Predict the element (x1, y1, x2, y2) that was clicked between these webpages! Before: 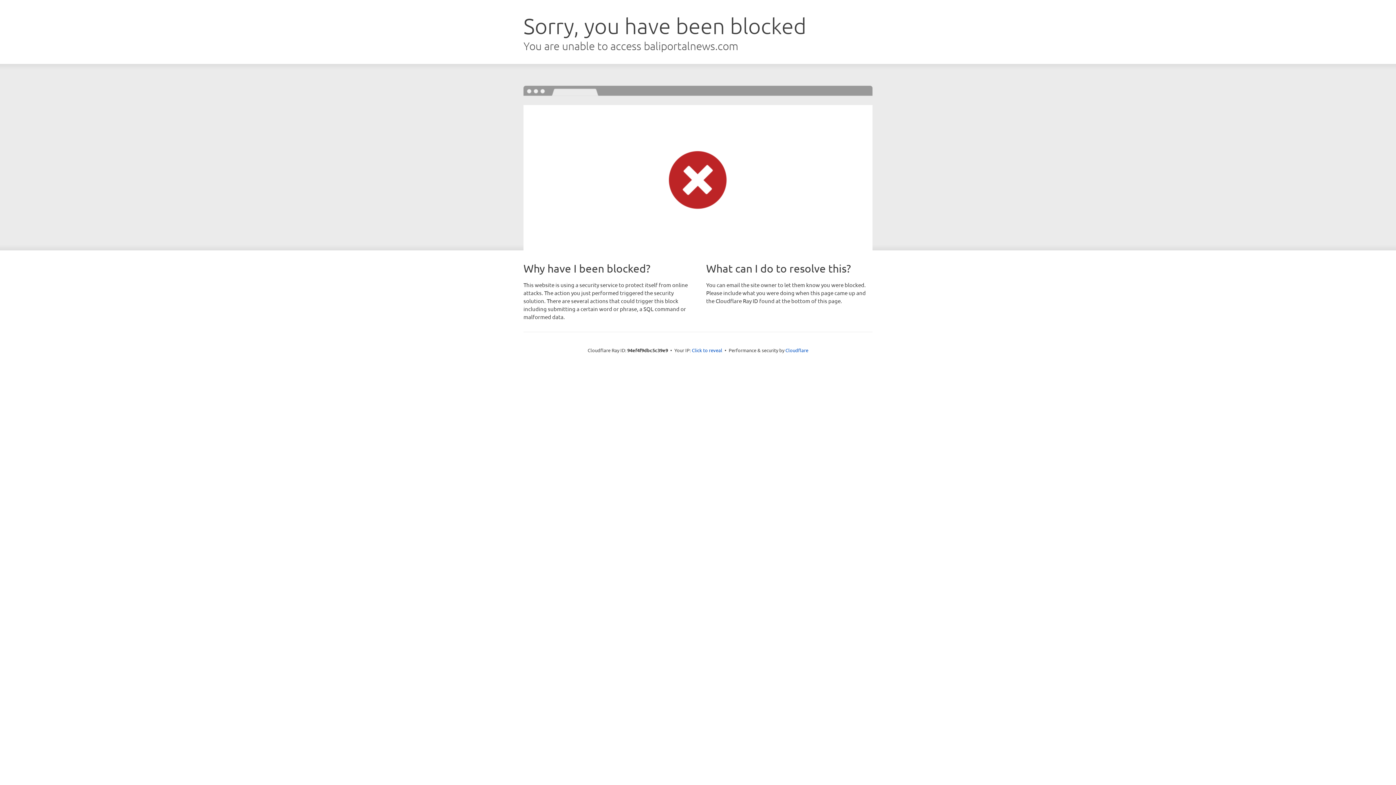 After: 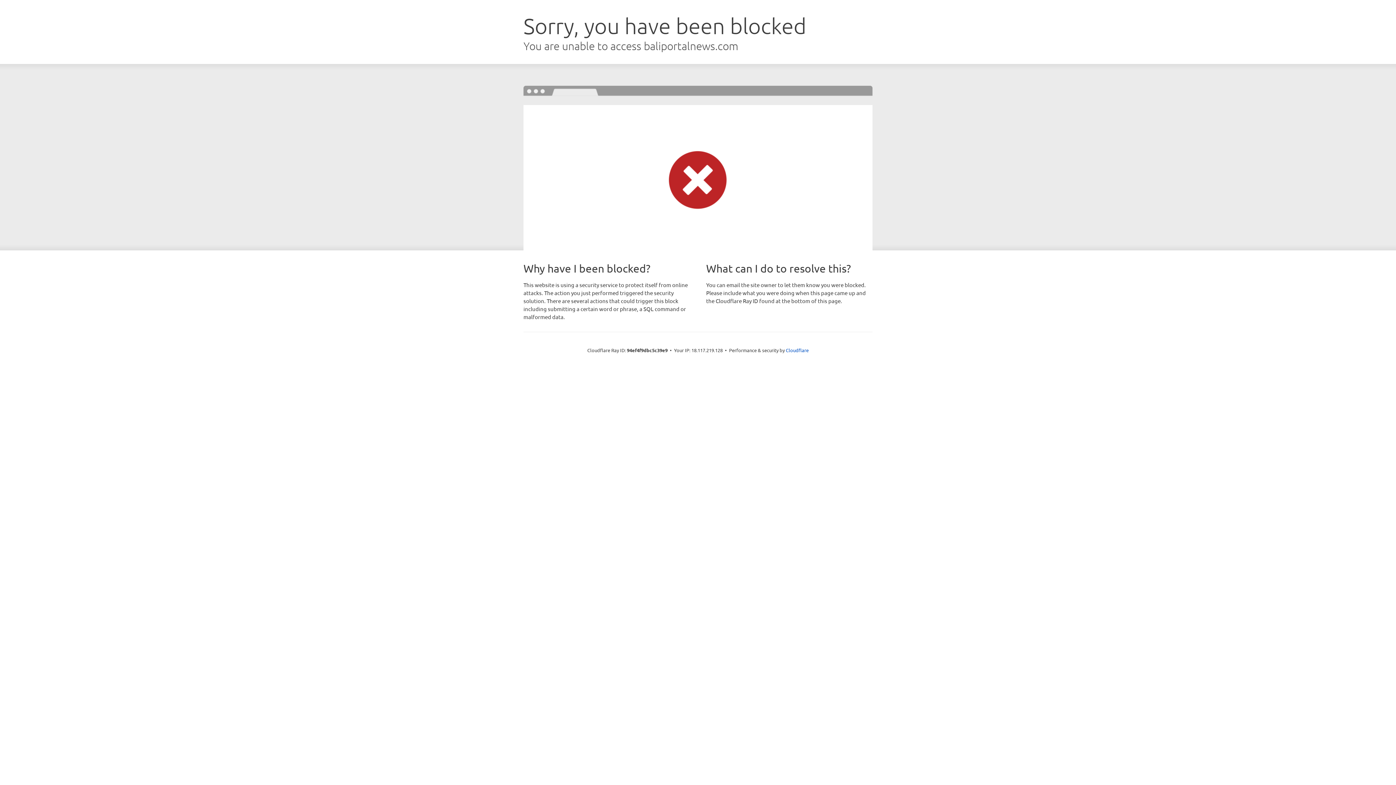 Action: label: Click to reveal bbox: (692, 346, 722, 353)